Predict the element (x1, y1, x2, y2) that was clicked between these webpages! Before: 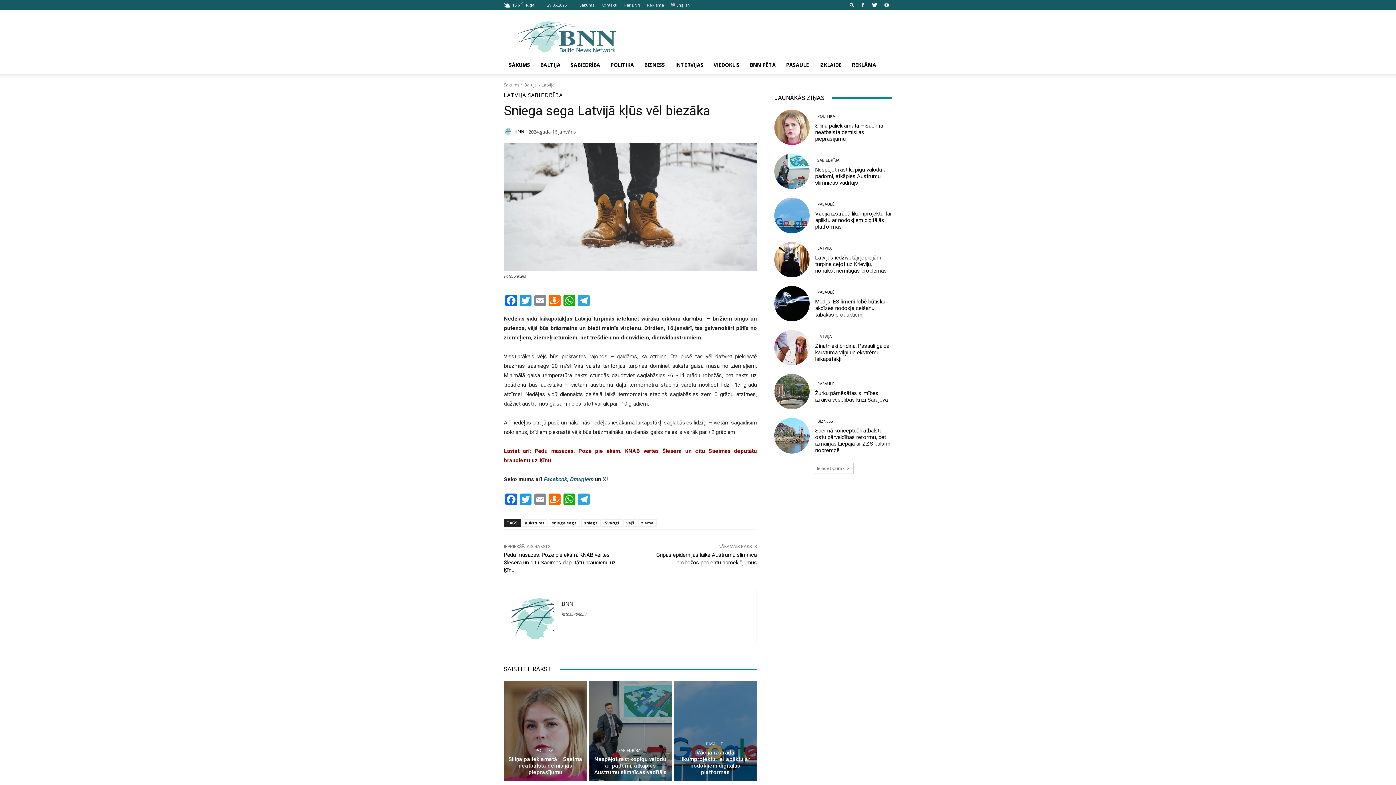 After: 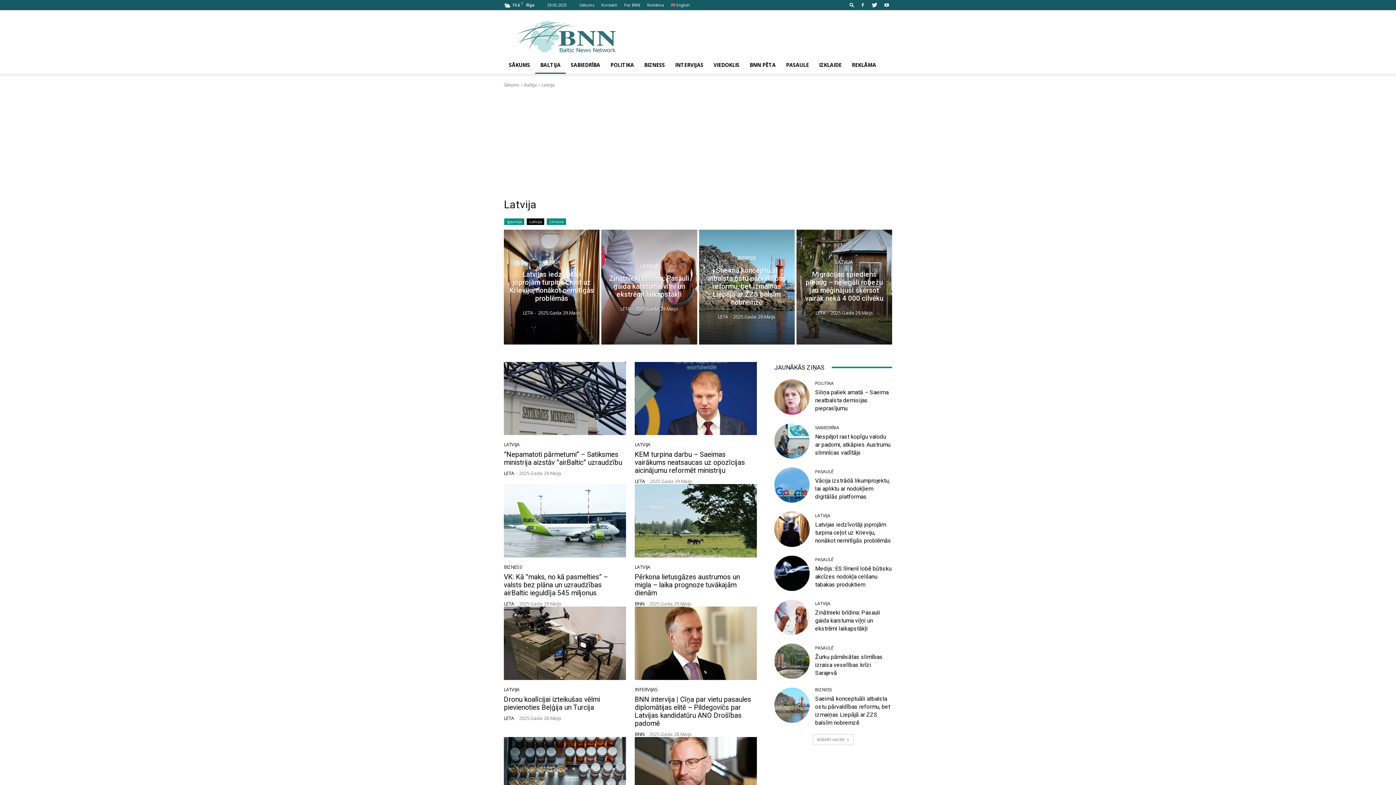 Action: bbox: (541, 81, 554, 88) label: Latvija